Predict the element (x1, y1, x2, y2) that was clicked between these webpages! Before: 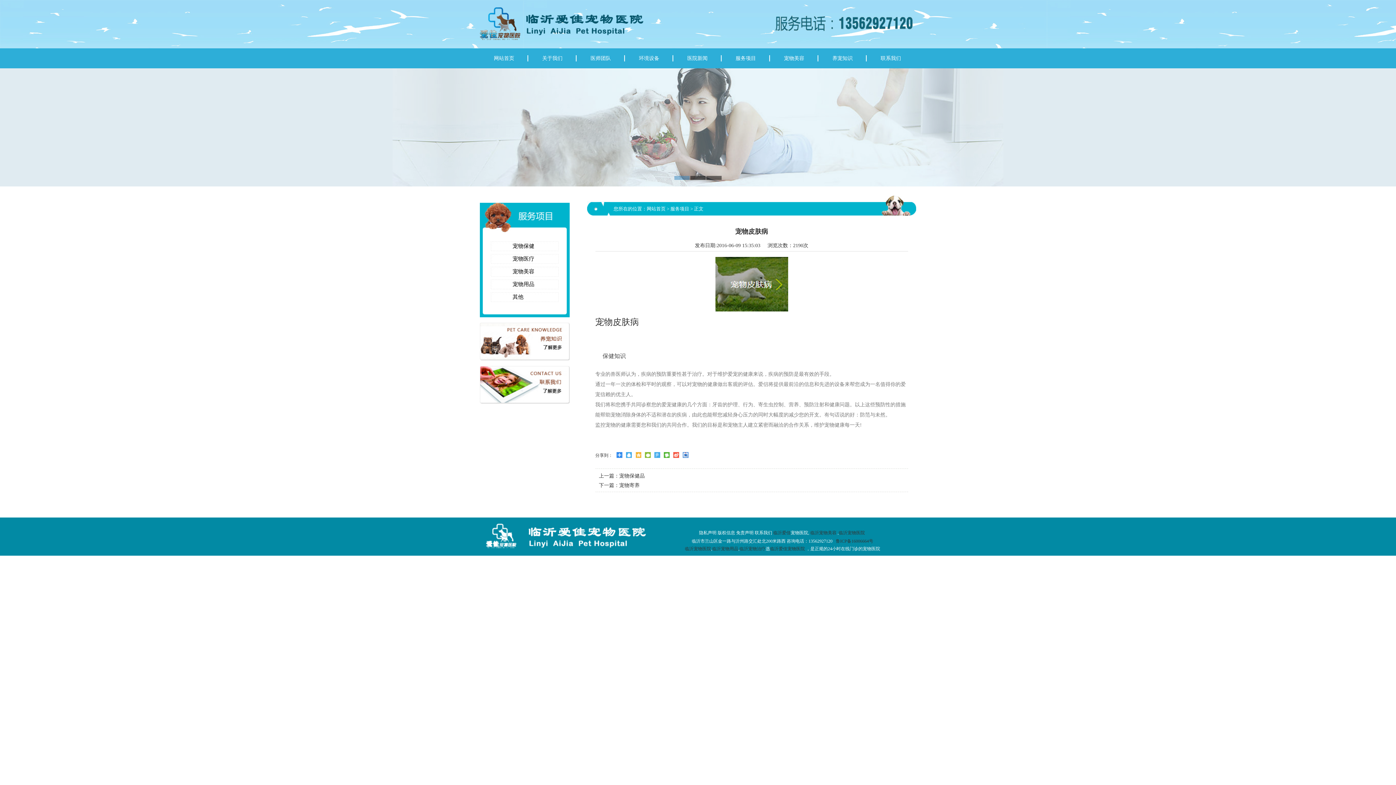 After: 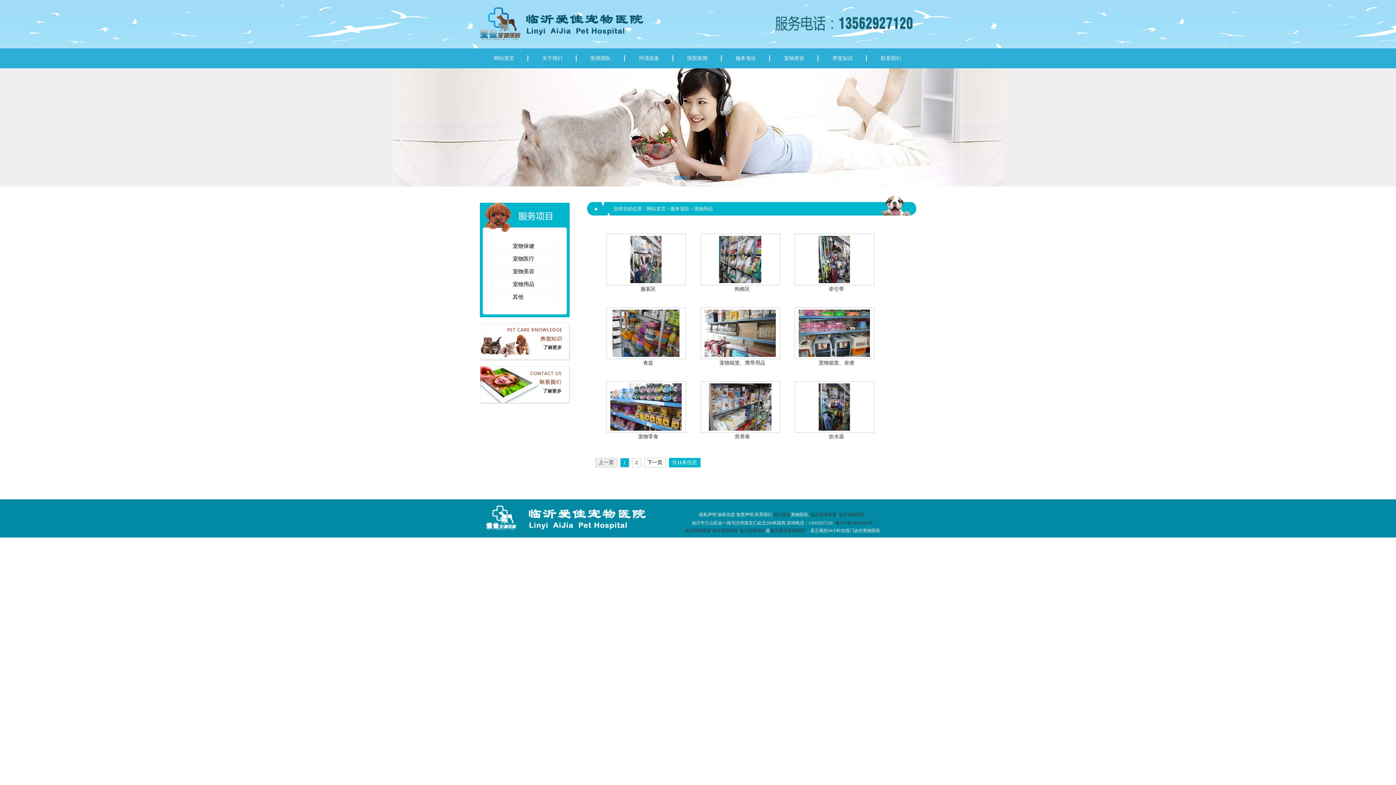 Action: label: 宠物用品 bbox: (512, 281, 534, 287)